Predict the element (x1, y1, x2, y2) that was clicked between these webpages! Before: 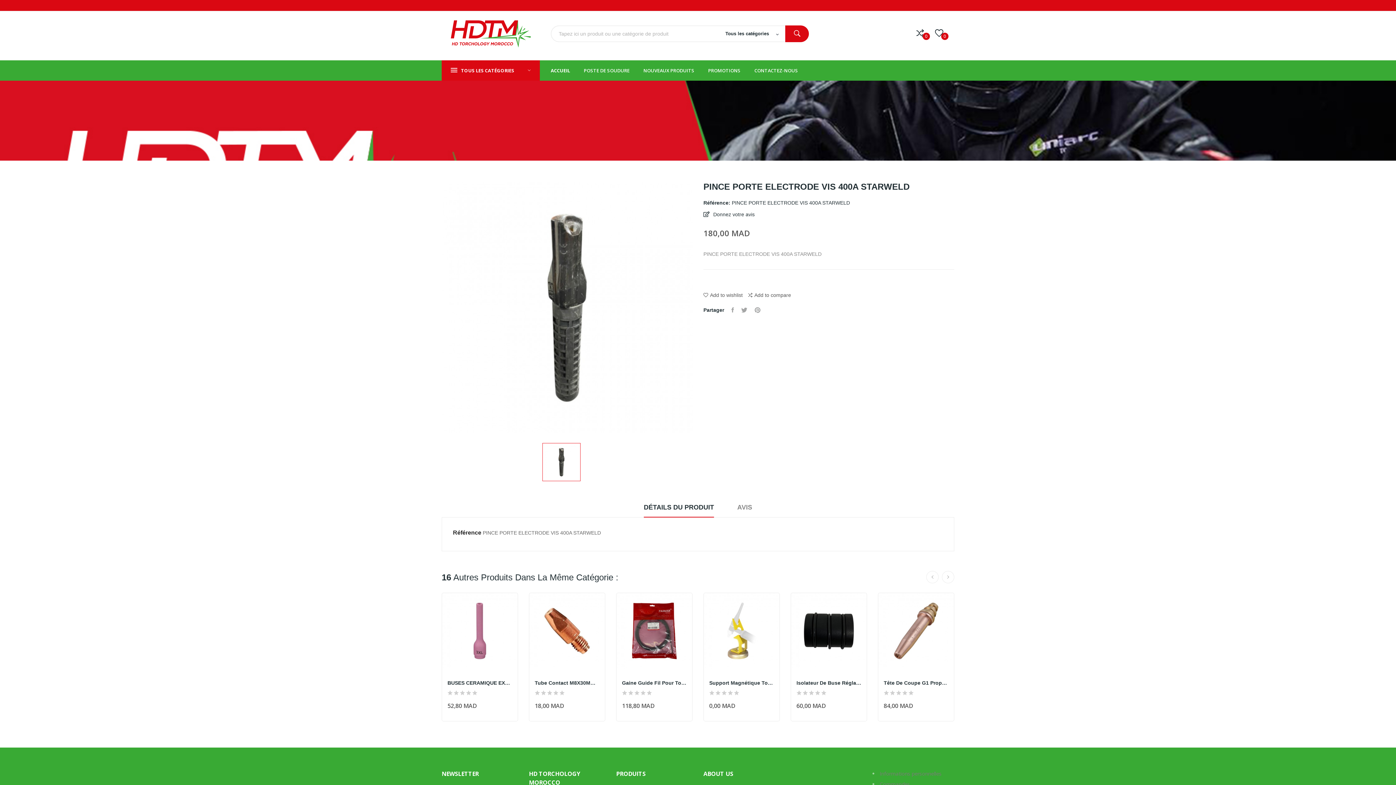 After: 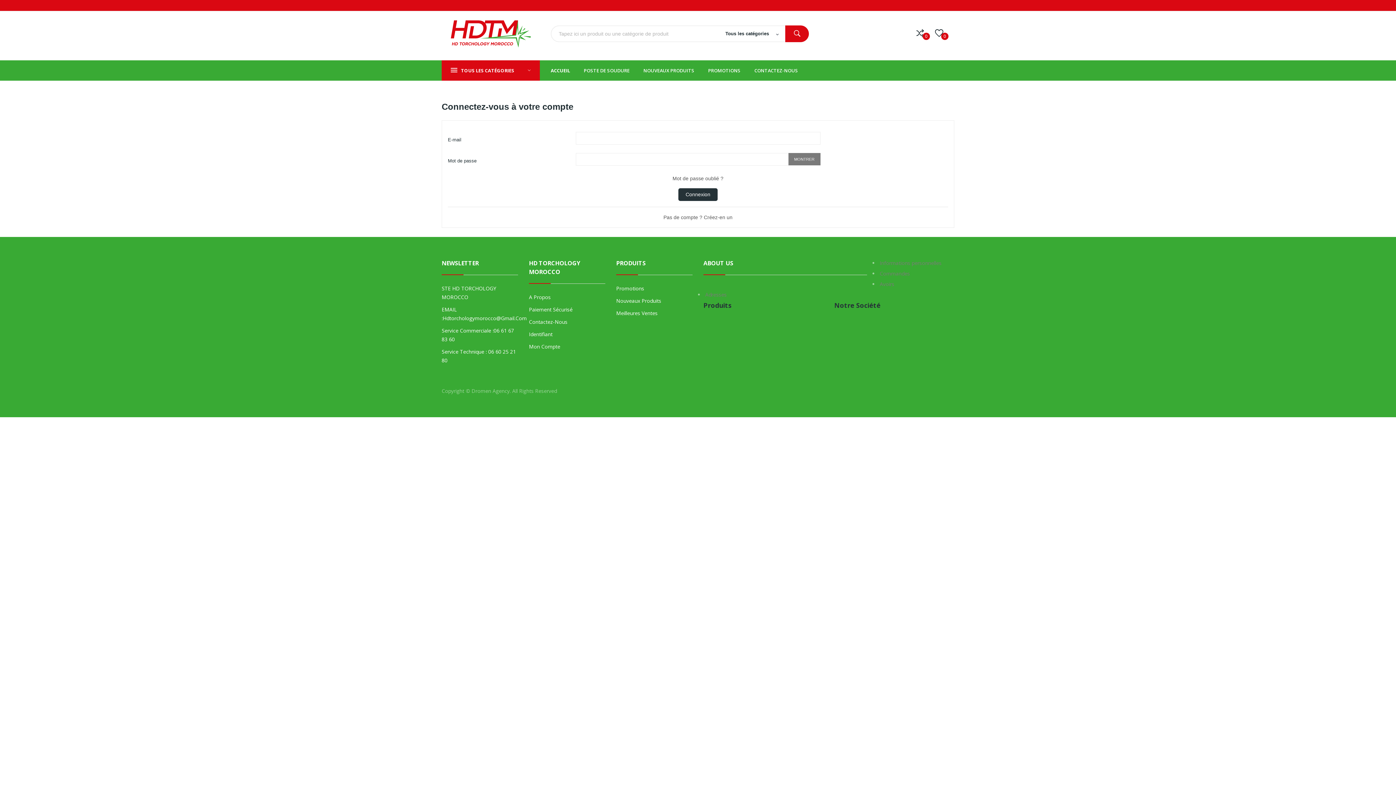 Action: bbox: (935, 25, 943, 42) label: Wishlist (
0
)